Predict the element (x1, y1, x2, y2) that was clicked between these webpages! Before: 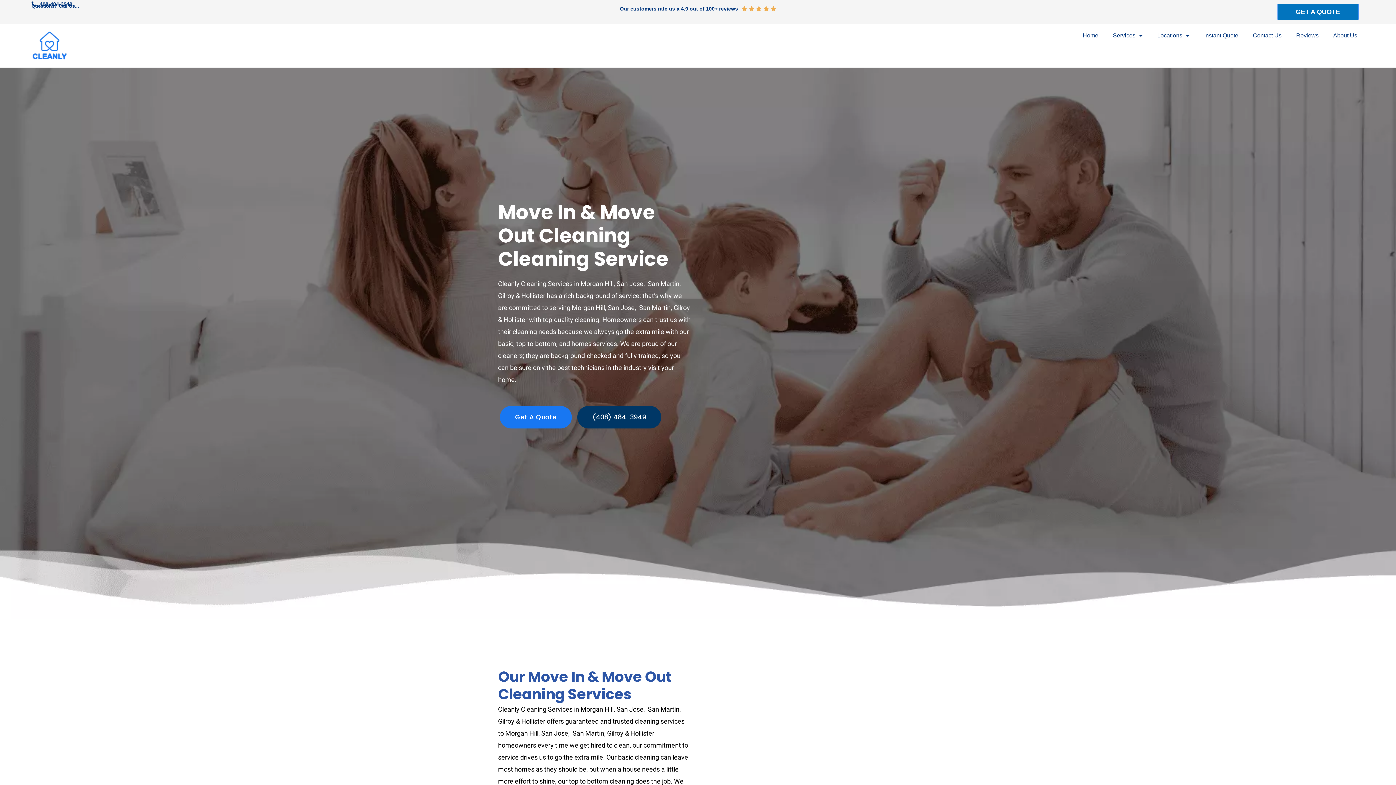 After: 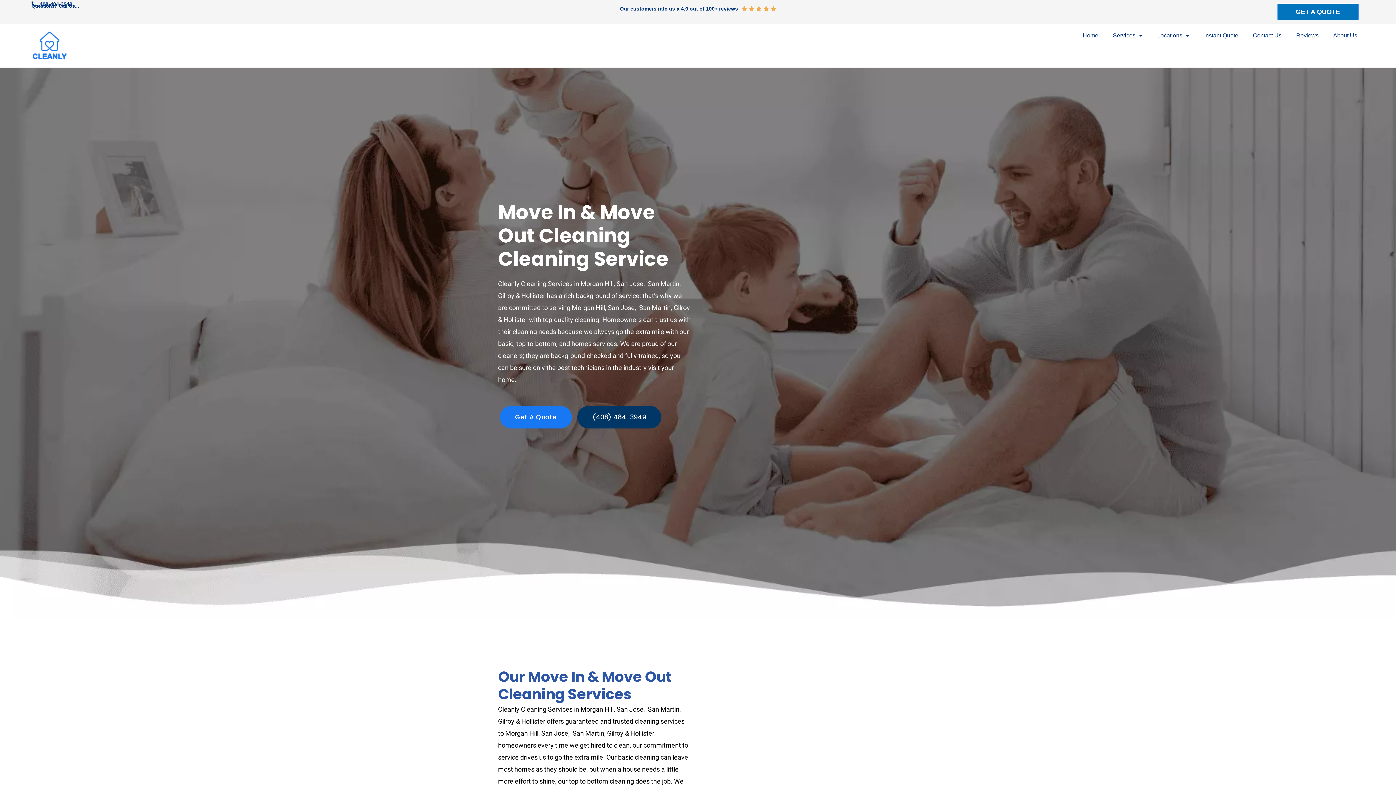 Action: bbox: (577, 406, 661, 428) label: (408) 484-3949